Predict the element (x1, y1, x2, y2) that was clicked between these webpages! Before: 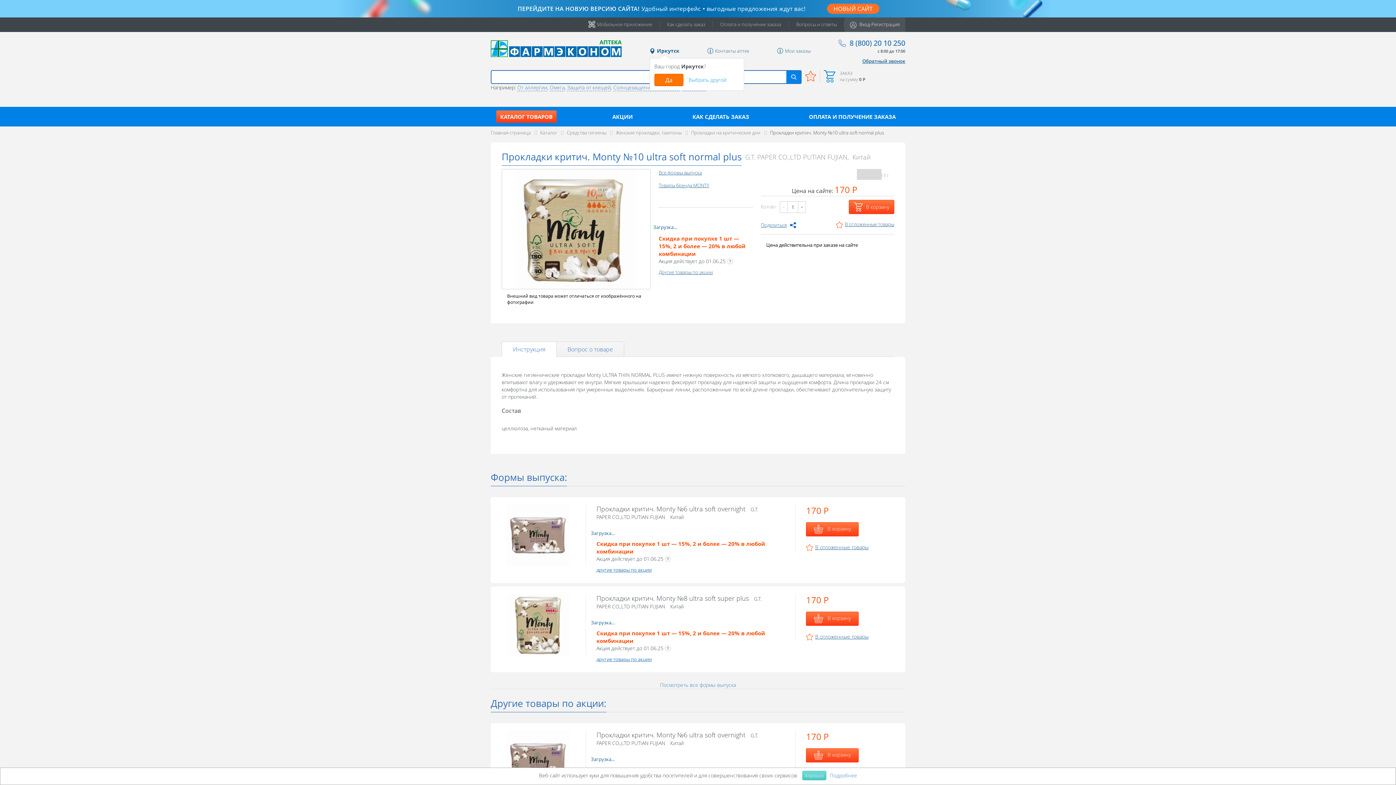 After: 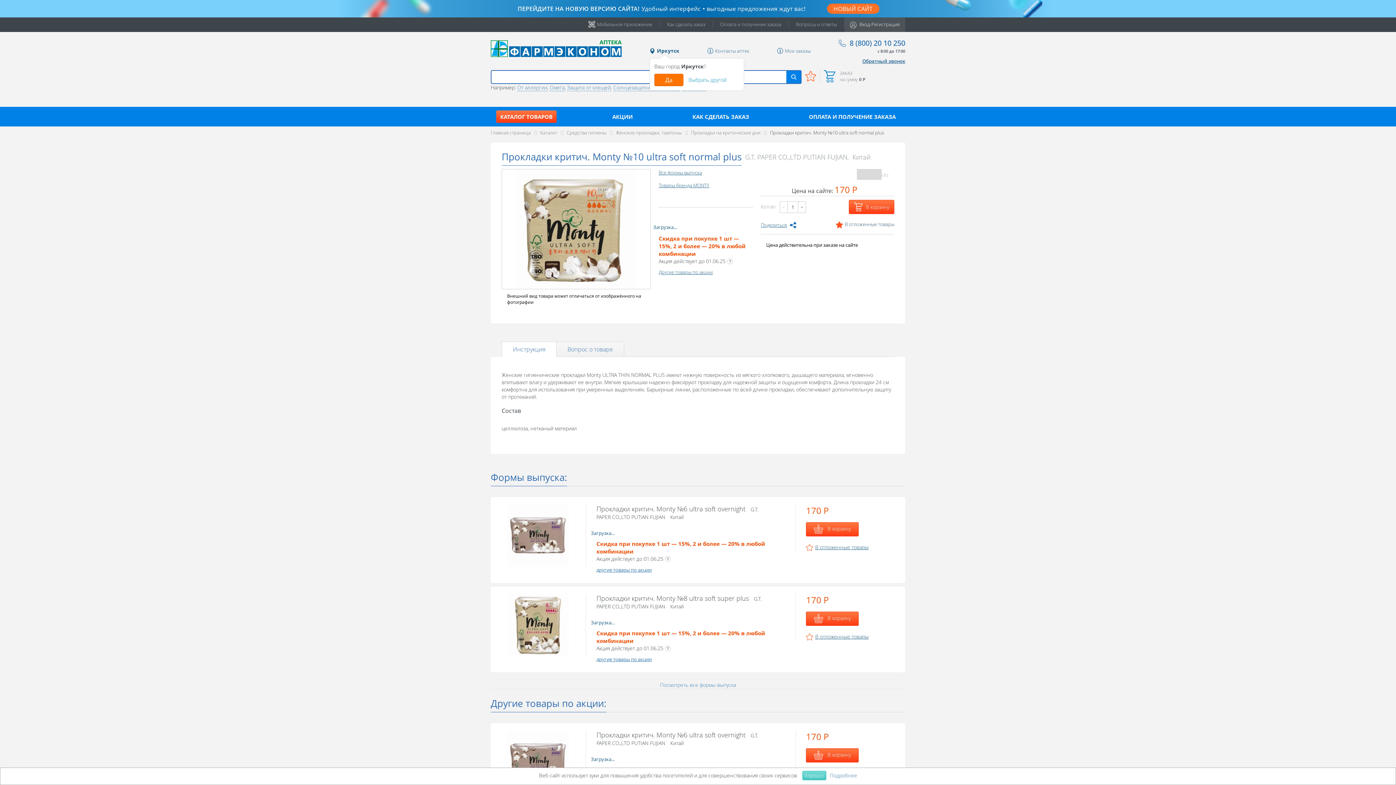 Action: bbox: (835, 221, 894, 228) label: В отложенные товары